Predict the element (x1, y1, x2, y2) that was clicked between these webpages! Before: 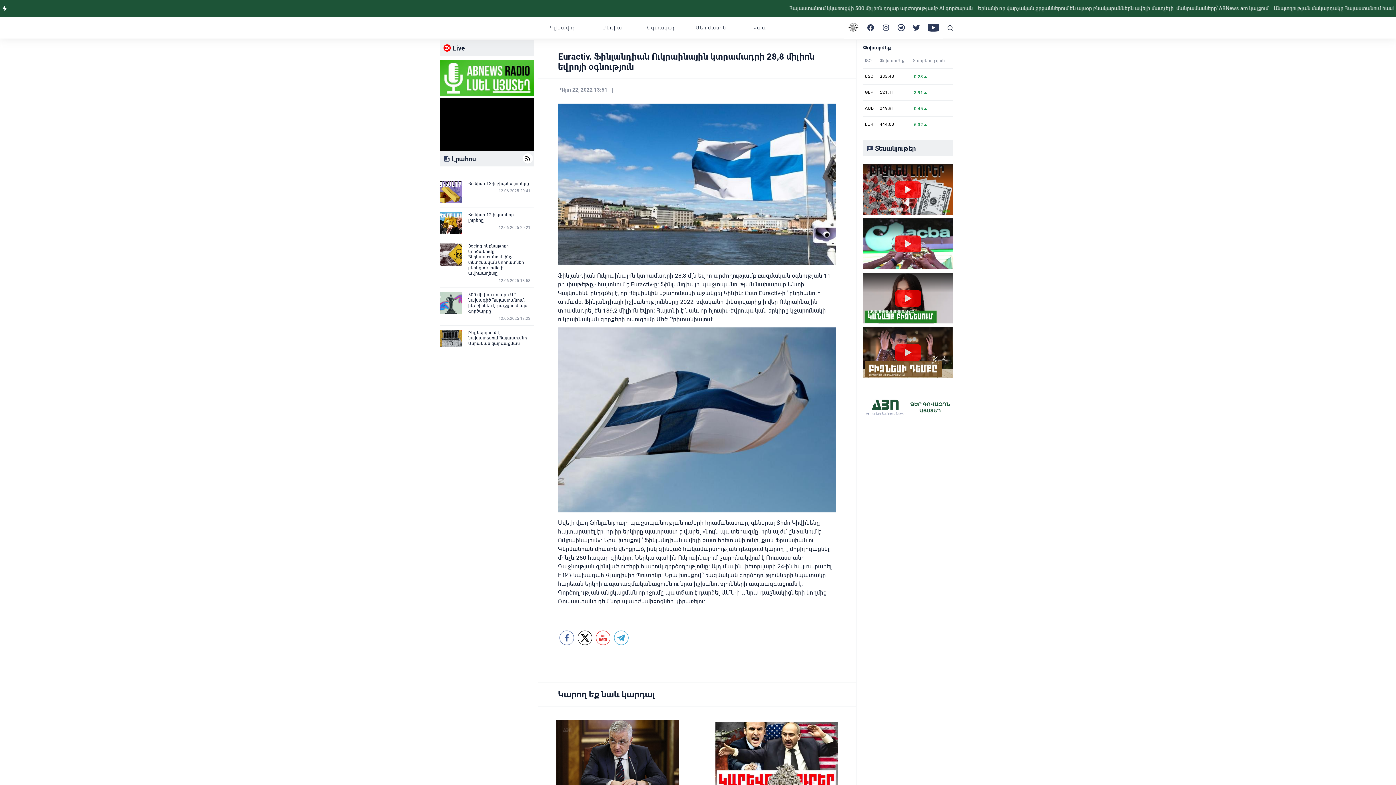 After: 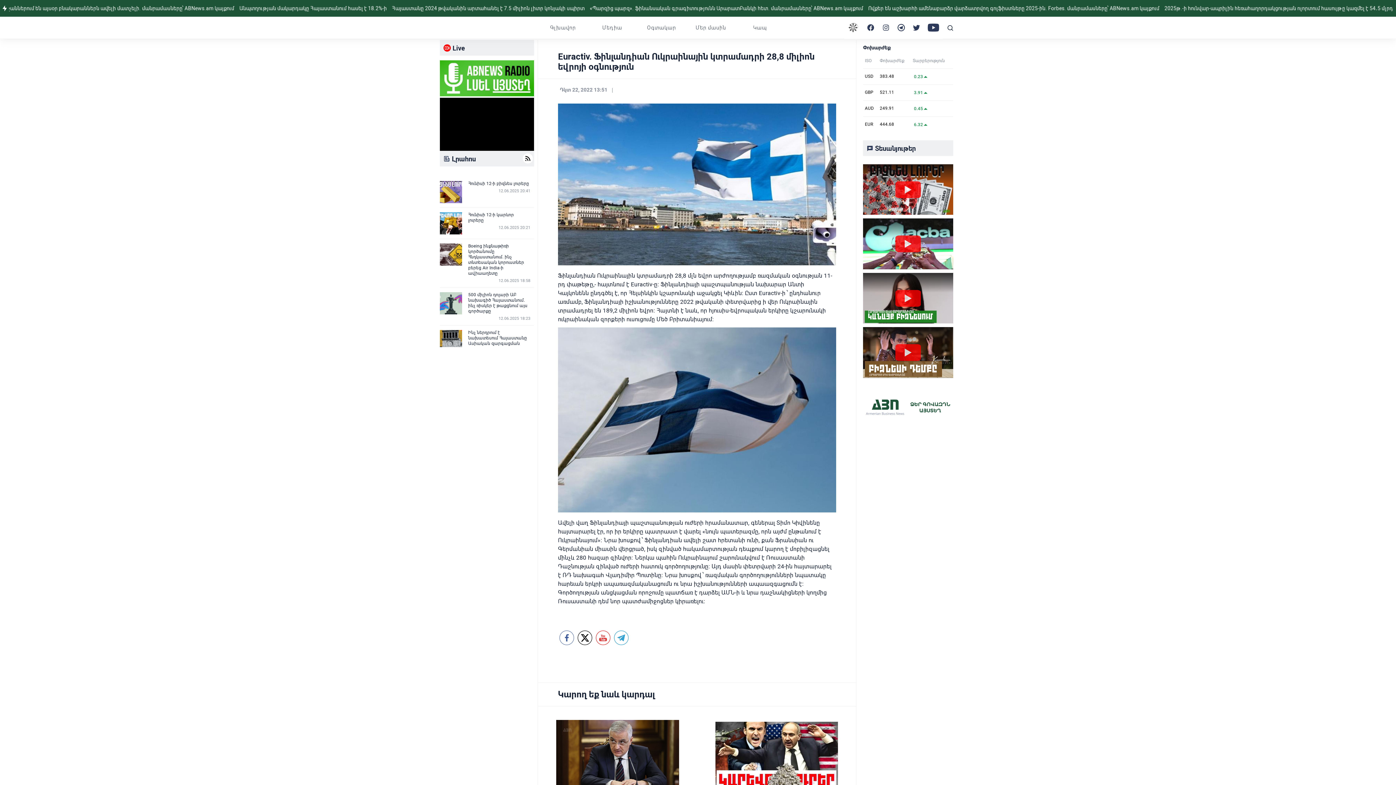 Action: bbox: (596, 631, 610, 645)